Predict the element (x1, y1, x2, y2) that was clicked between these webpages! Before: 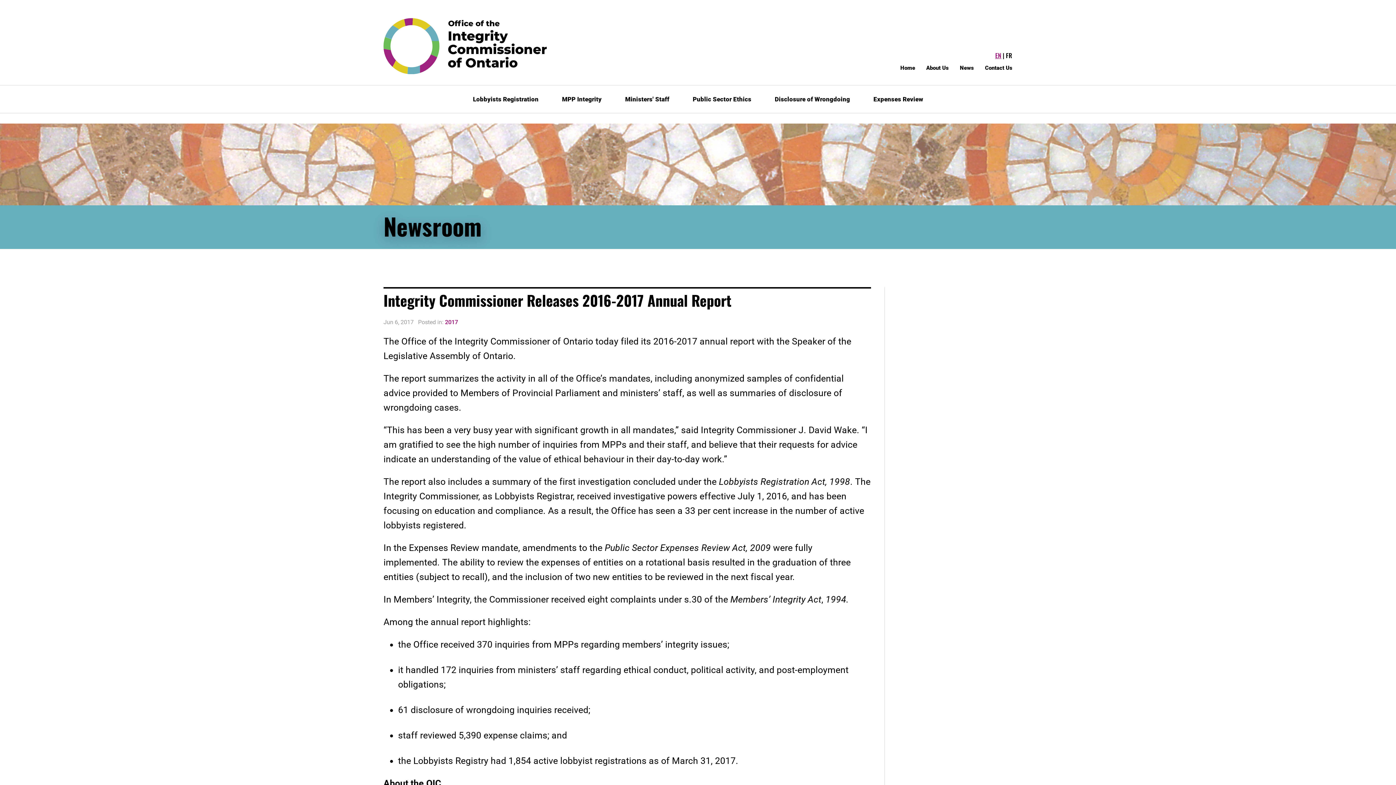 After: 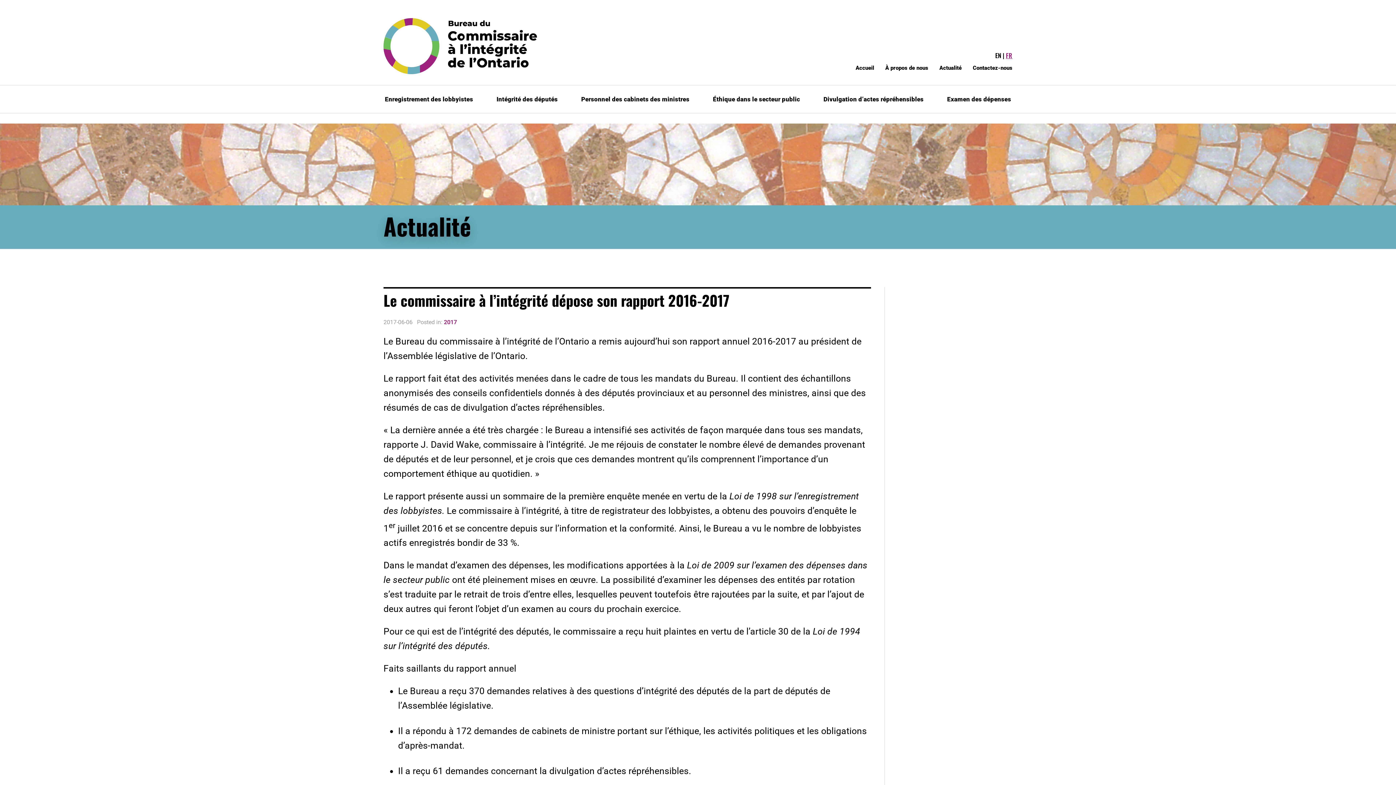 Action: label: FR bbox: (1006, 51, 1012, 59)